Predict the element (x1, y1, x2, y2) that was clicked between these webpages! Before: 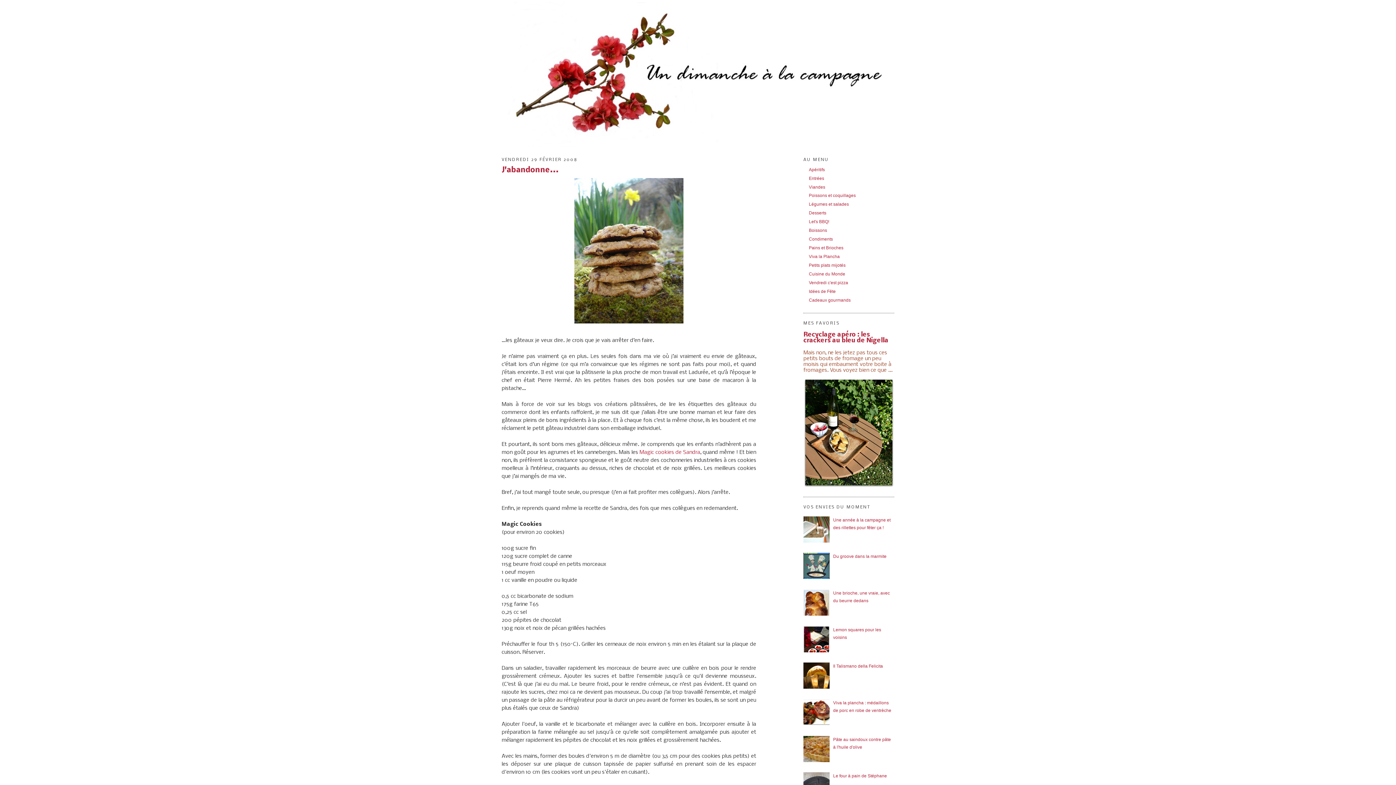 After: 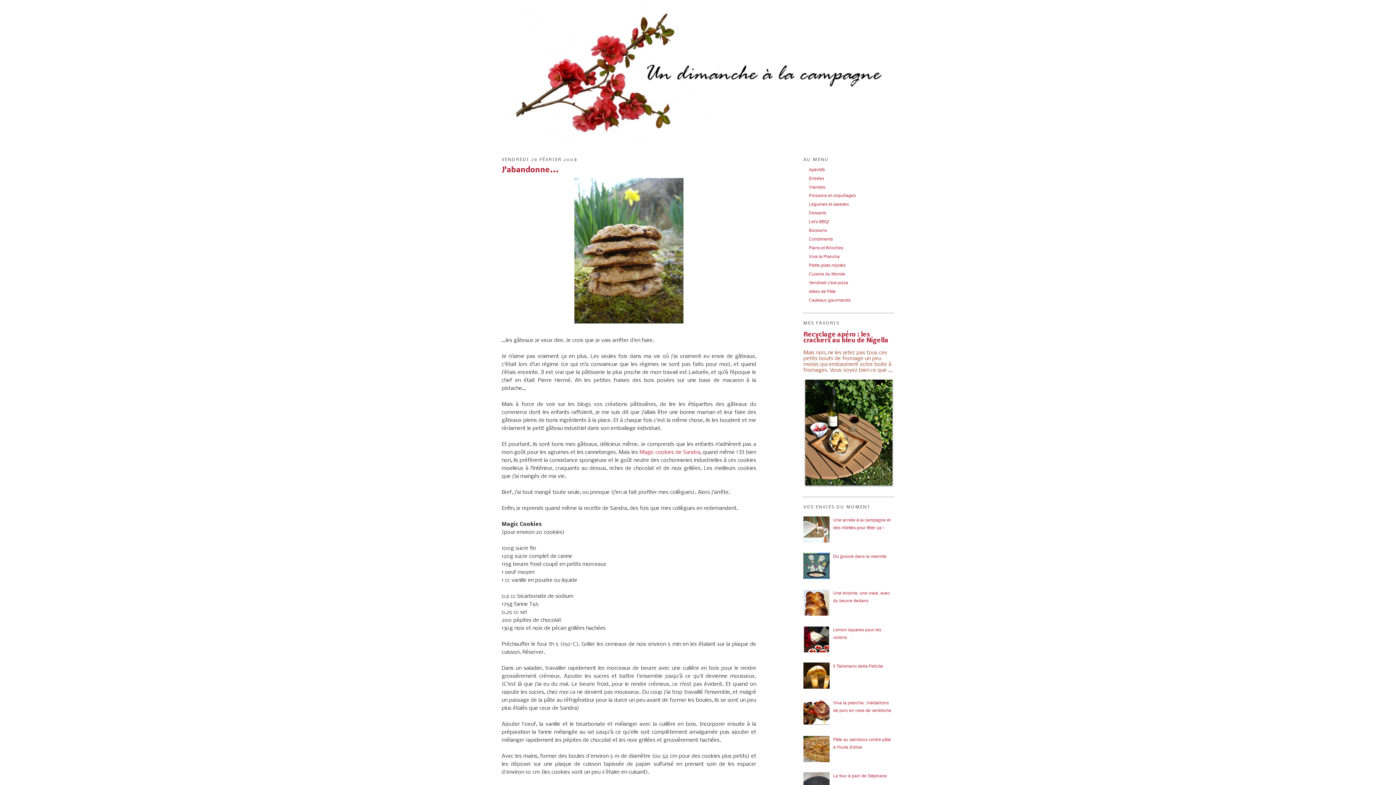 Action: bbox: (803, 538, 831, 544)